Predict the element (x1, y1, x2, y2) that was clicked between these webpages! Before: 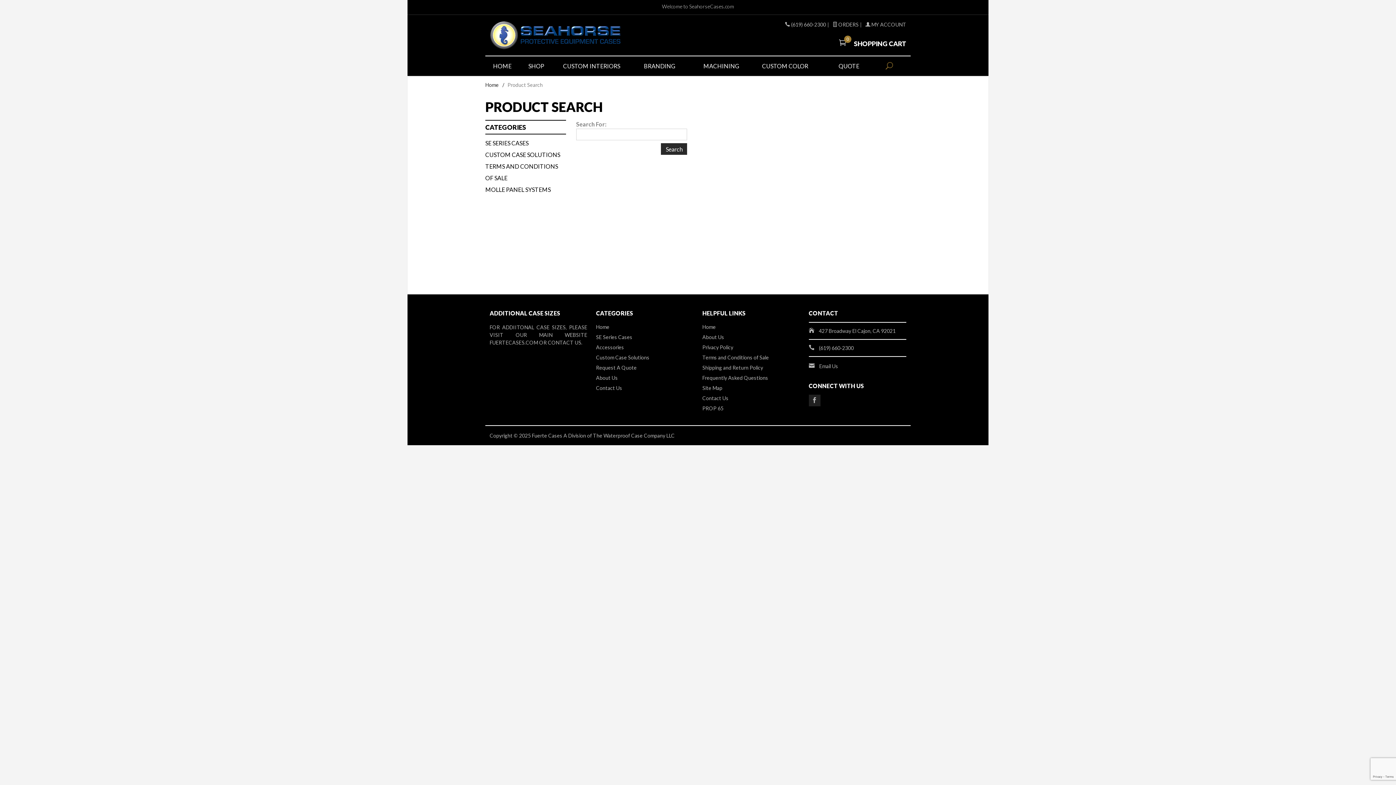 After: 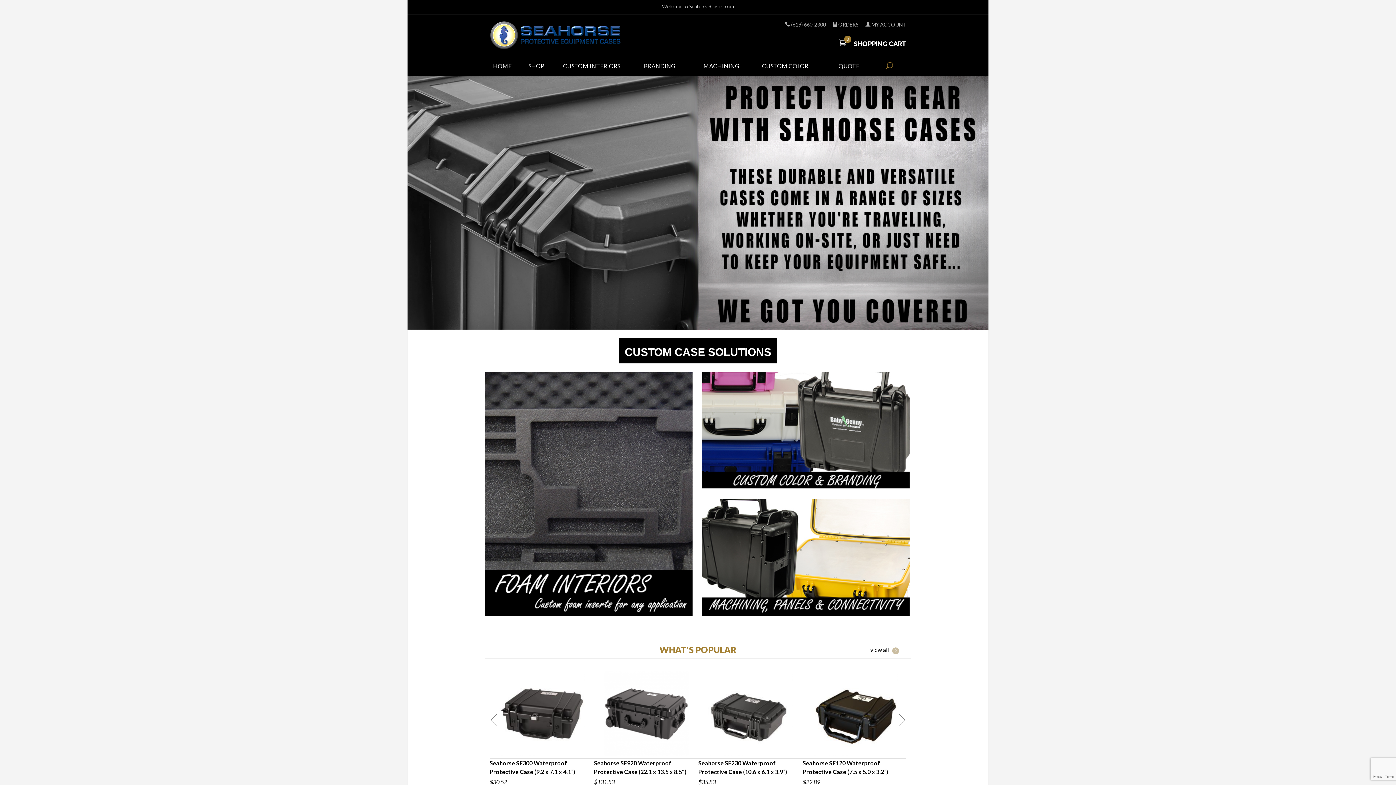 Action: bbox: (485, 21, 627, 49)